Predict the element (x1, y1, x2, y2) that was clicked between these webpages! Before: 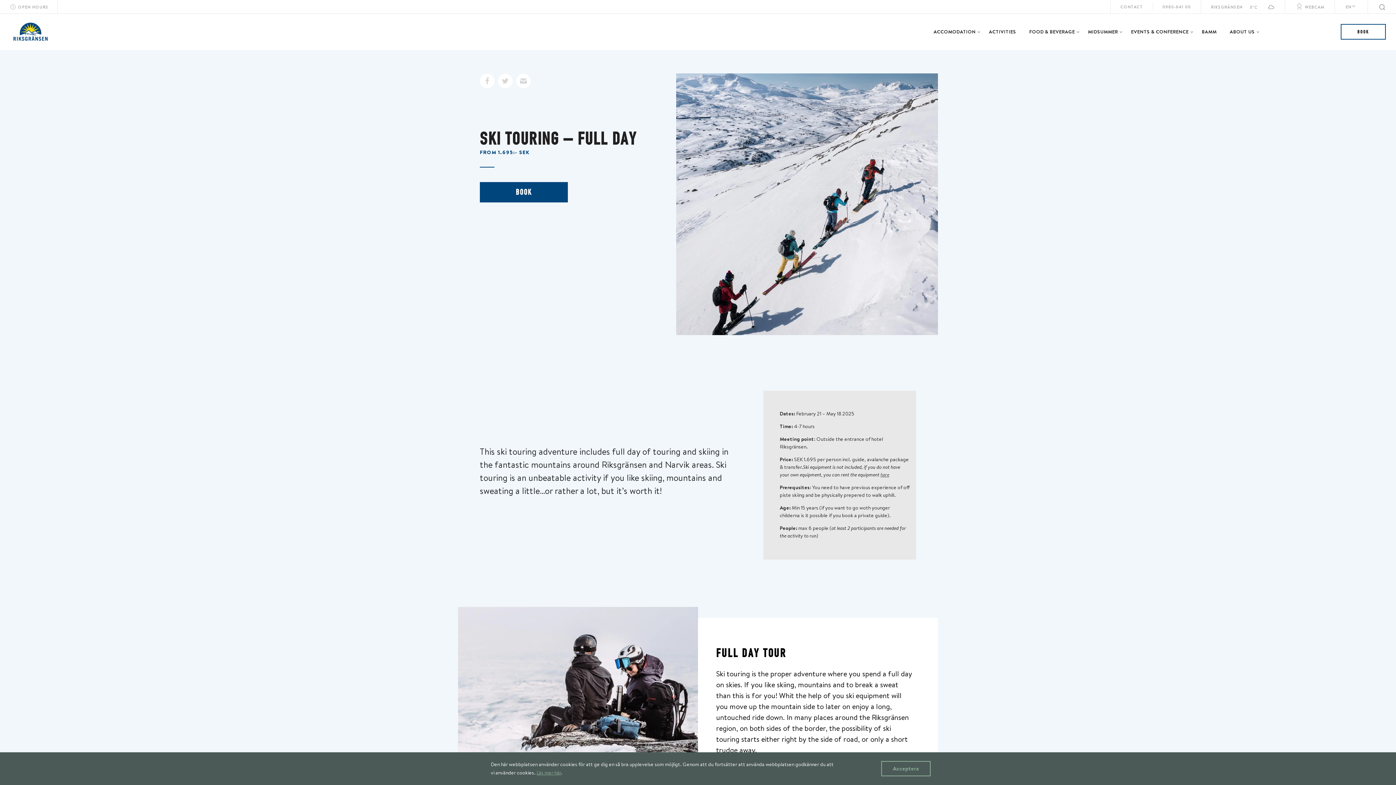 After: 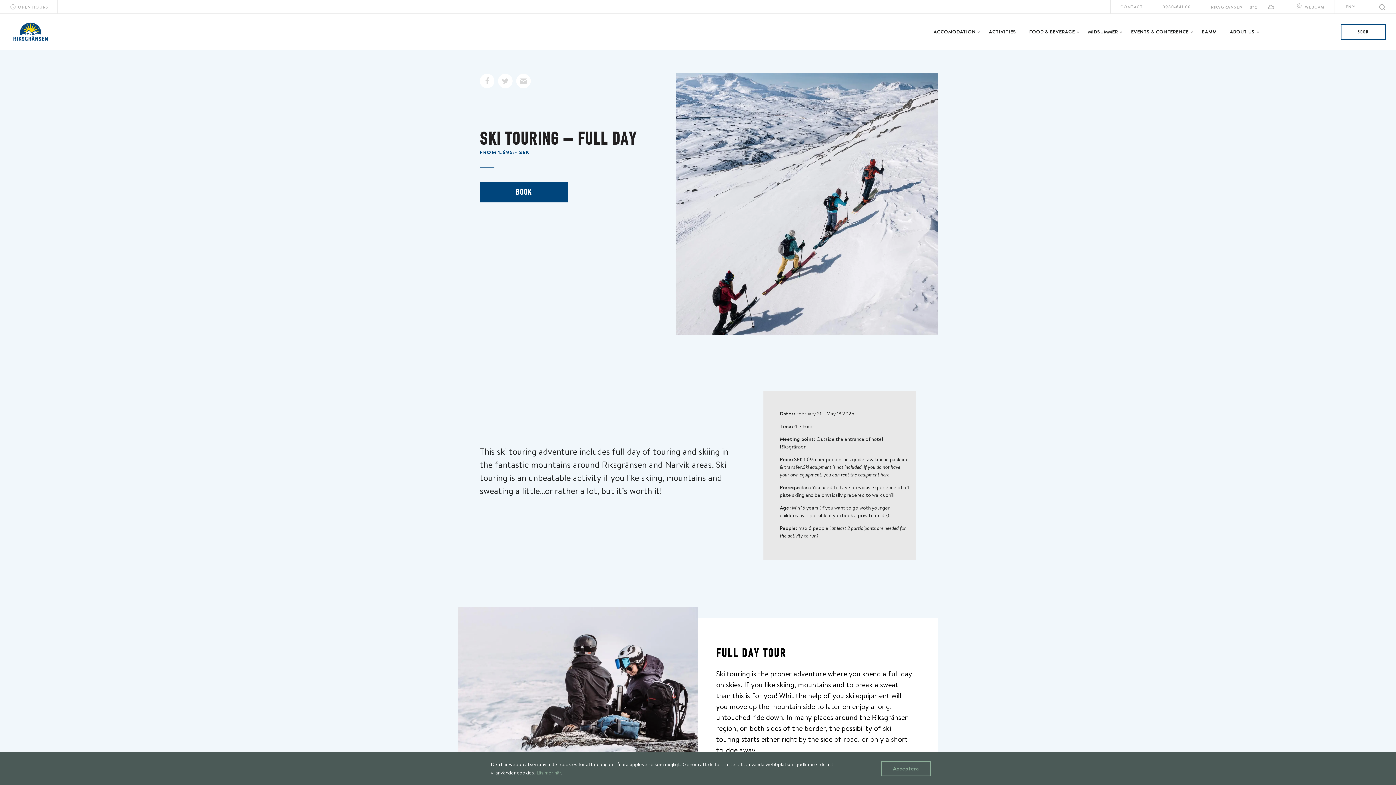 Action: bbox: (536, 769, 561, 776) label: Läs mer här